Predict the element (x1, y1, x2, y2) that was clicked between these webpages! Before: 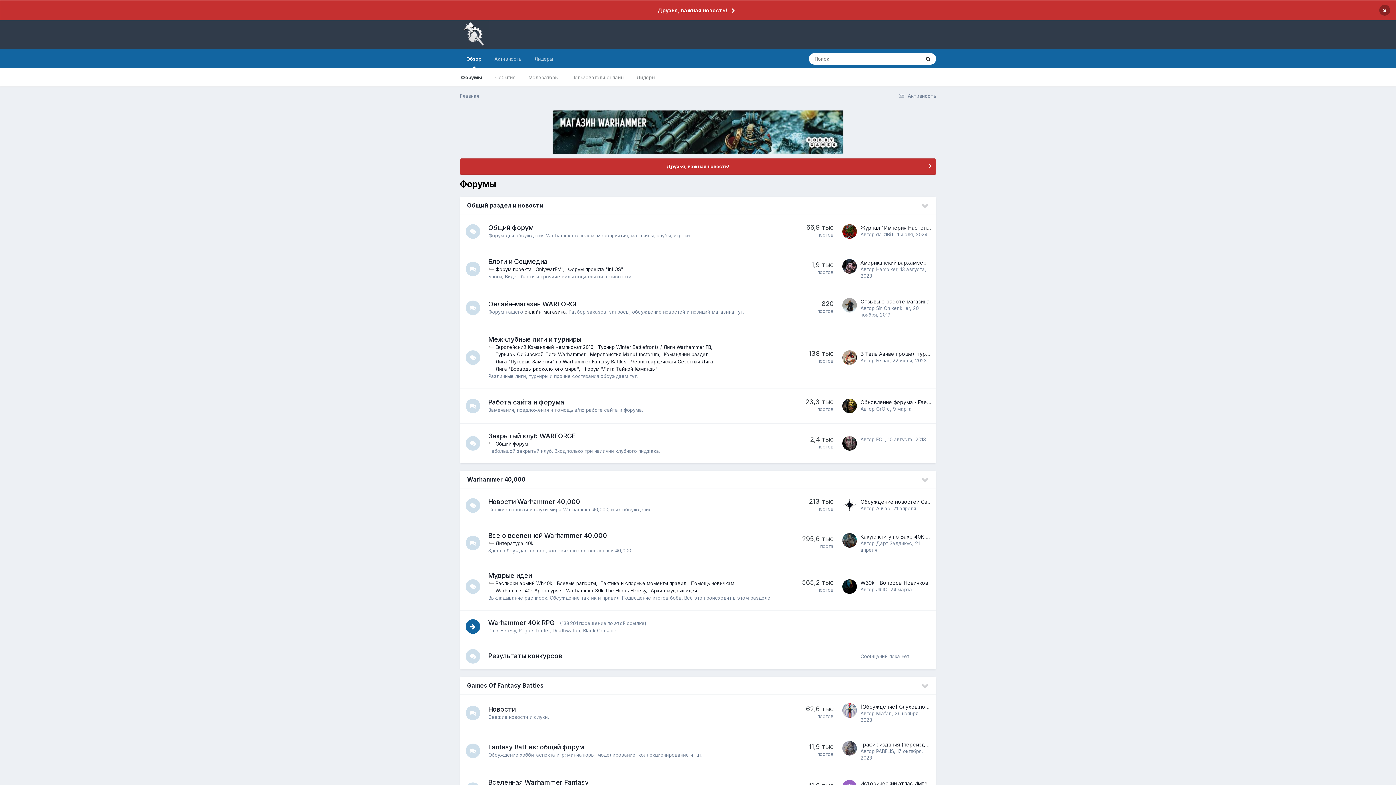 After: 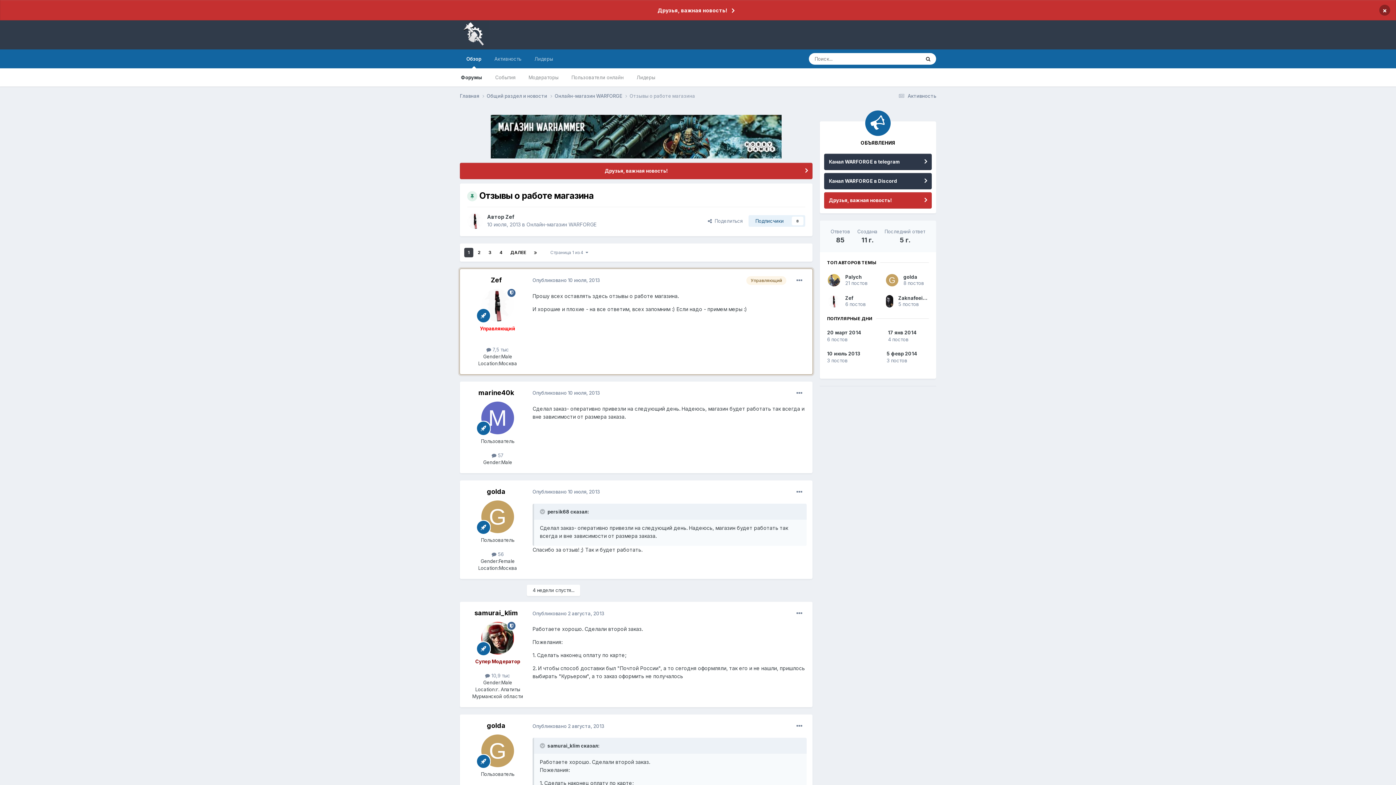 Action: bbox: (860, 298, 929, 304) label: Отзывы о работе магазина